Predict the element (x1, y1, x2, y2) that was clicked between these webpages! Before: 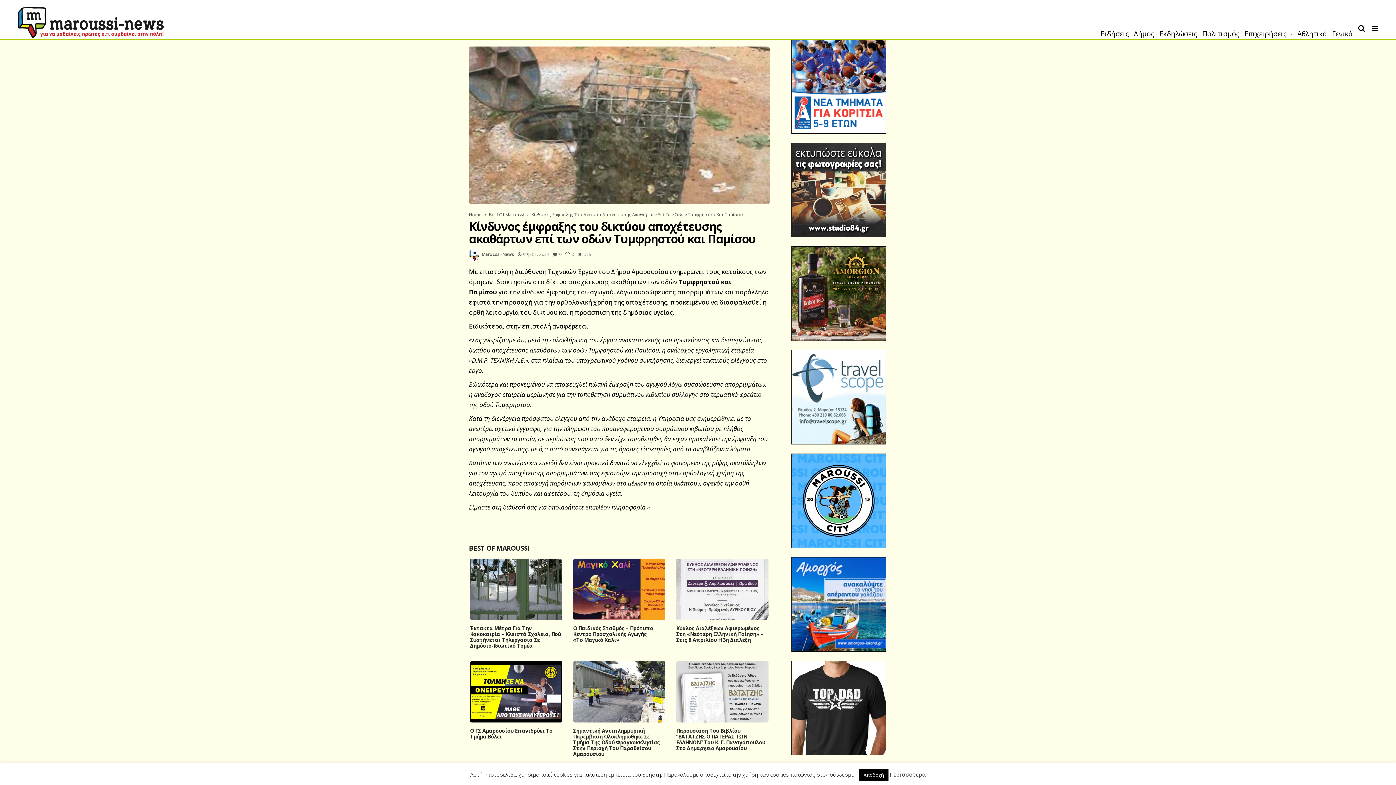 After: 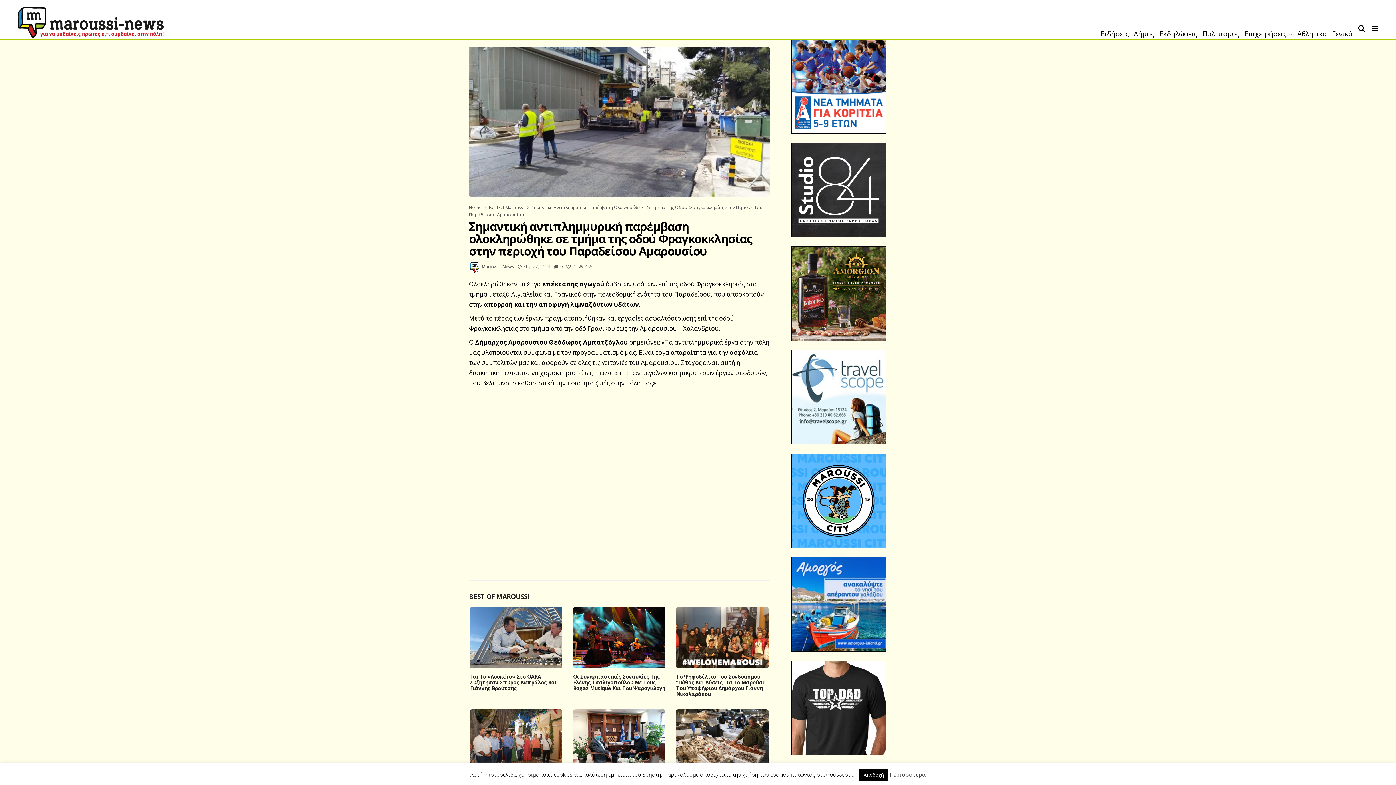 Action: bbox: (573, 661, 665, 722)